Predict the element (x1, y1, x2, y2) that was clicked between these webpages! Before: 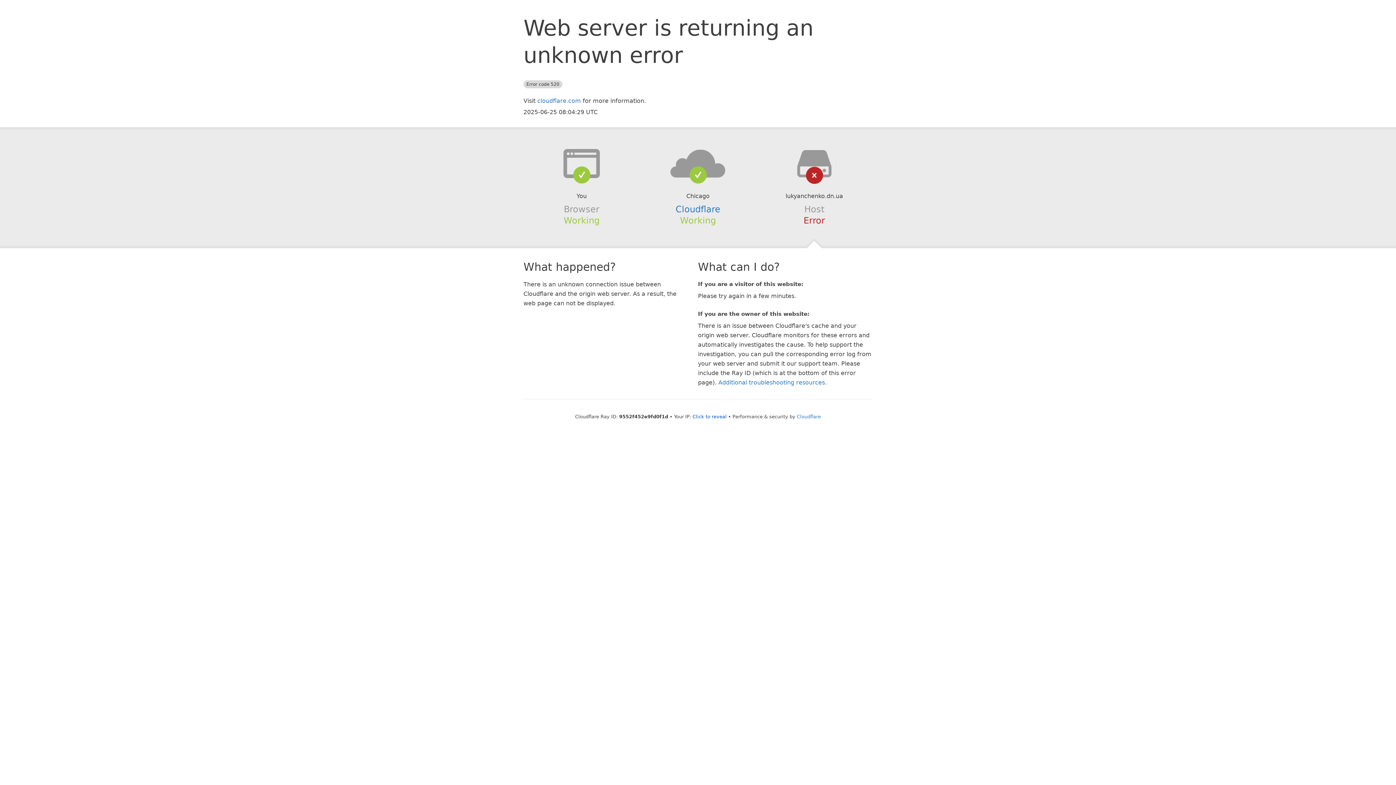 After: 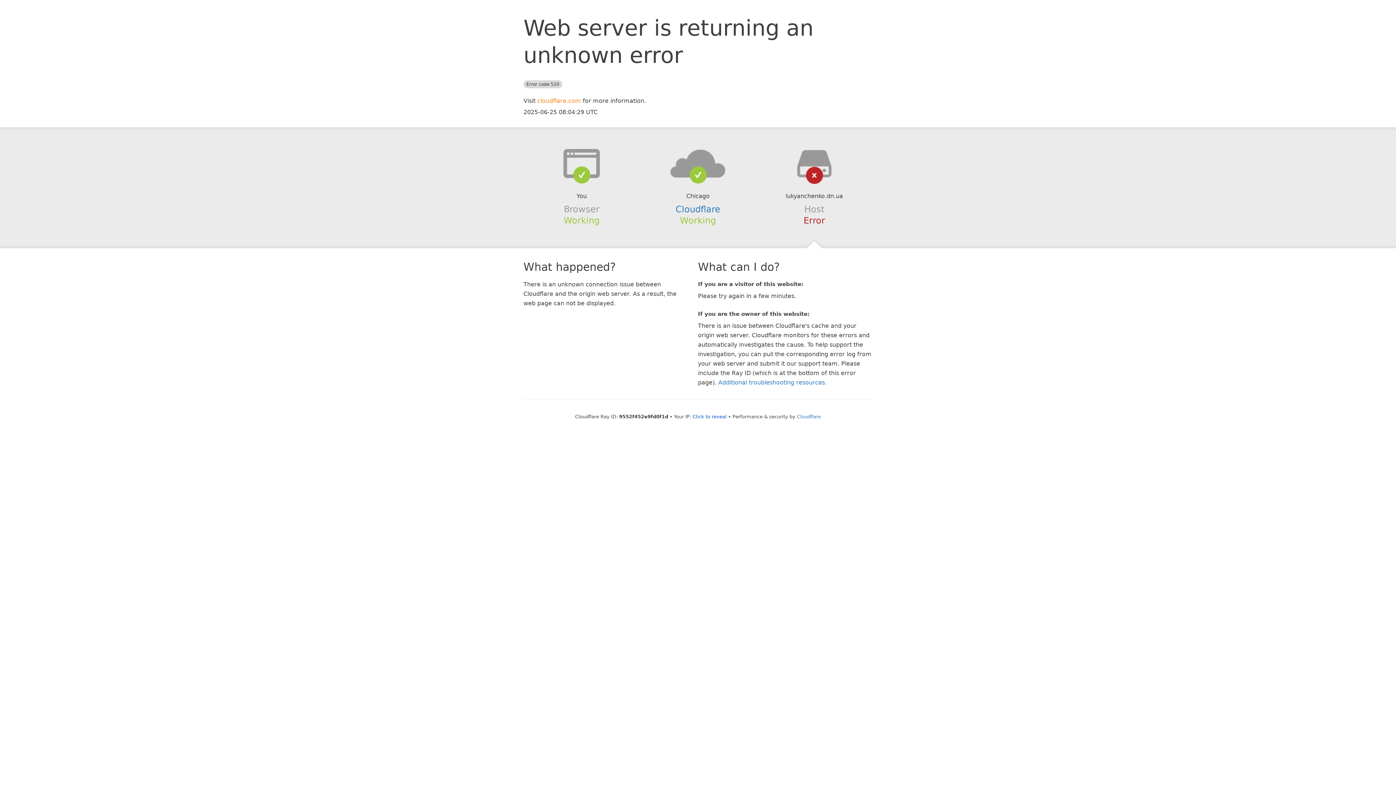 Action: bbox: (537, 97, 581, 104) label: cloudflare.com